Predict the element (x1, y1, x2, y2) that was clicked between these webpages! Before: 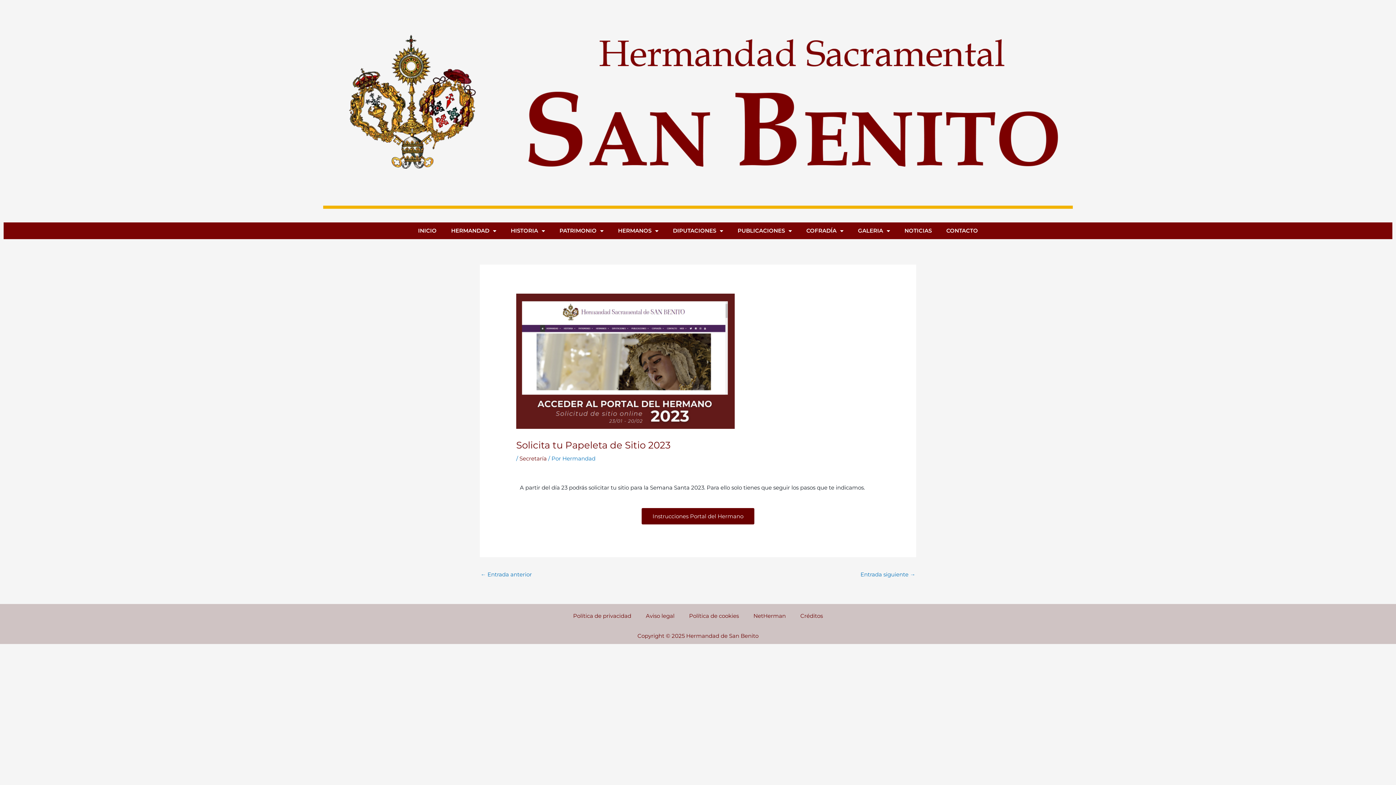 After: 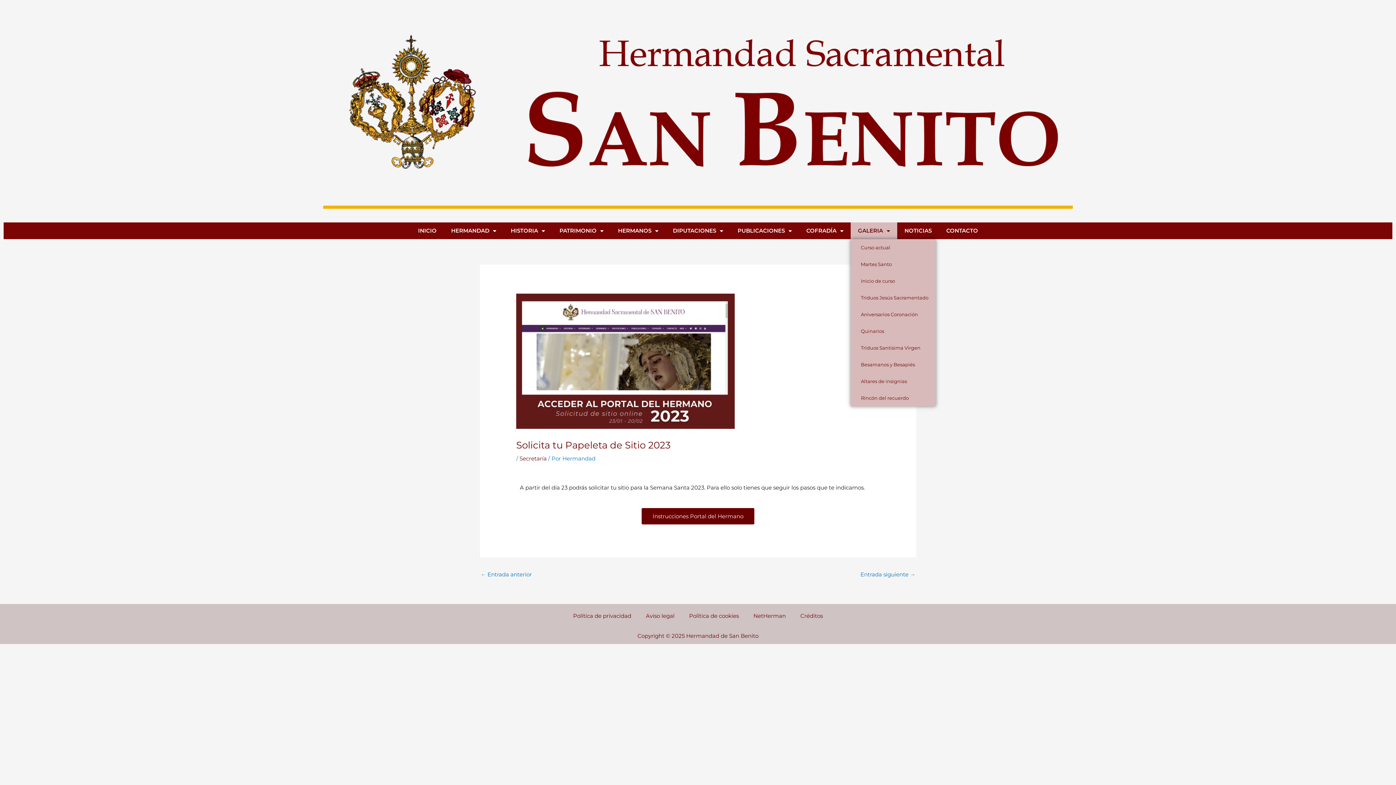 Action: label: GALERIA bbox: (850, 222, 897, 239)